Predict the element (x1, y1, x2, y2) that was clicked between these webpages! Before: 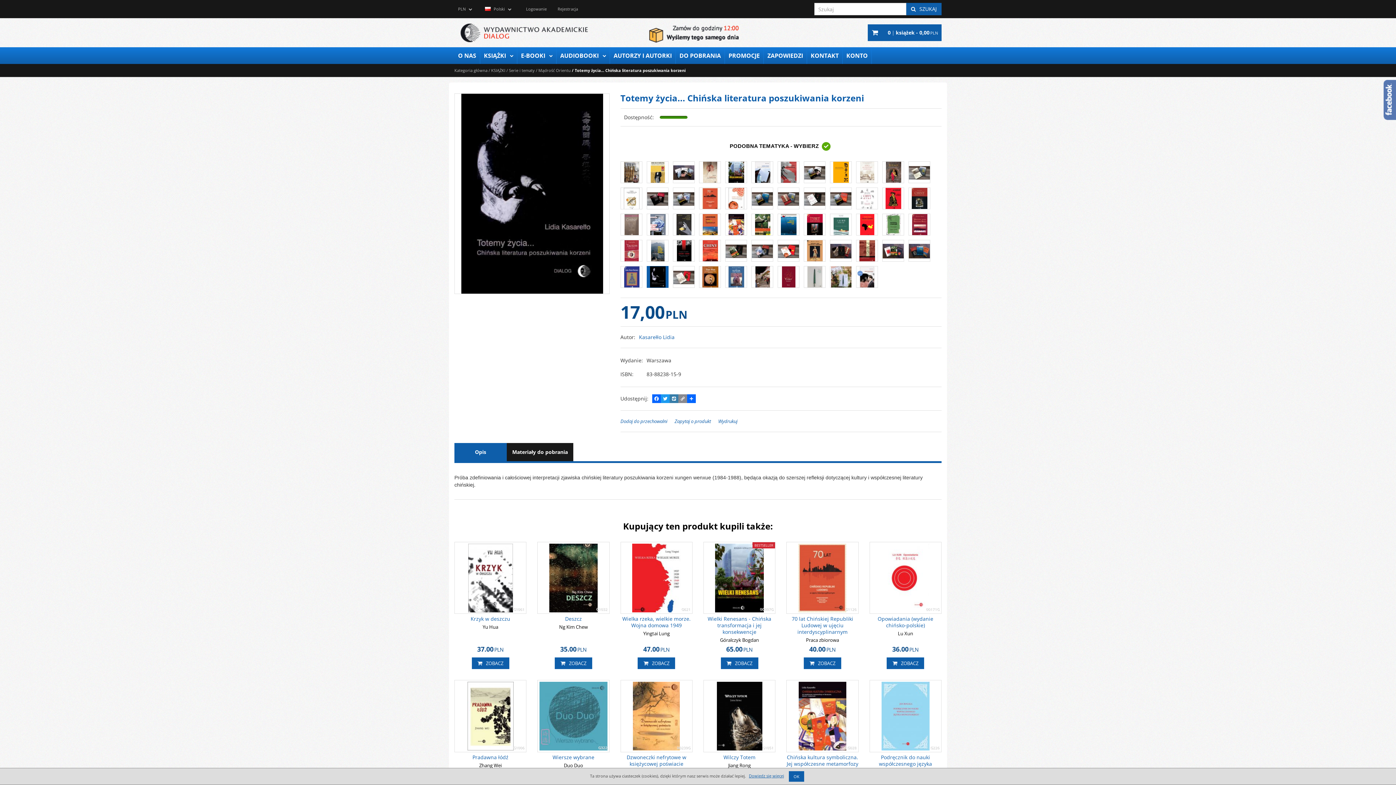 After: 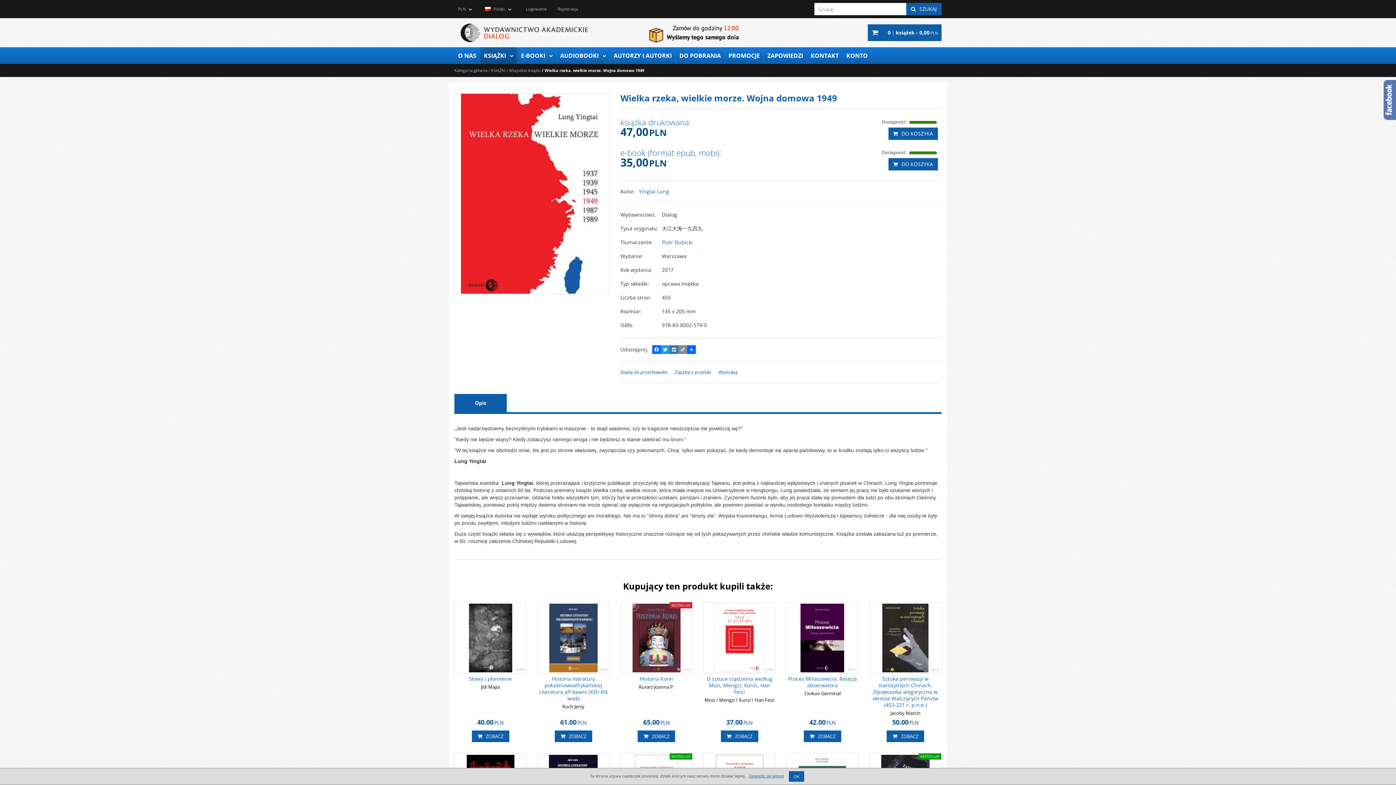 Action: label: Wielka rzeka, wielkie morze. Wojna domowa 1949 bbox: (620, 616, 692, 629)